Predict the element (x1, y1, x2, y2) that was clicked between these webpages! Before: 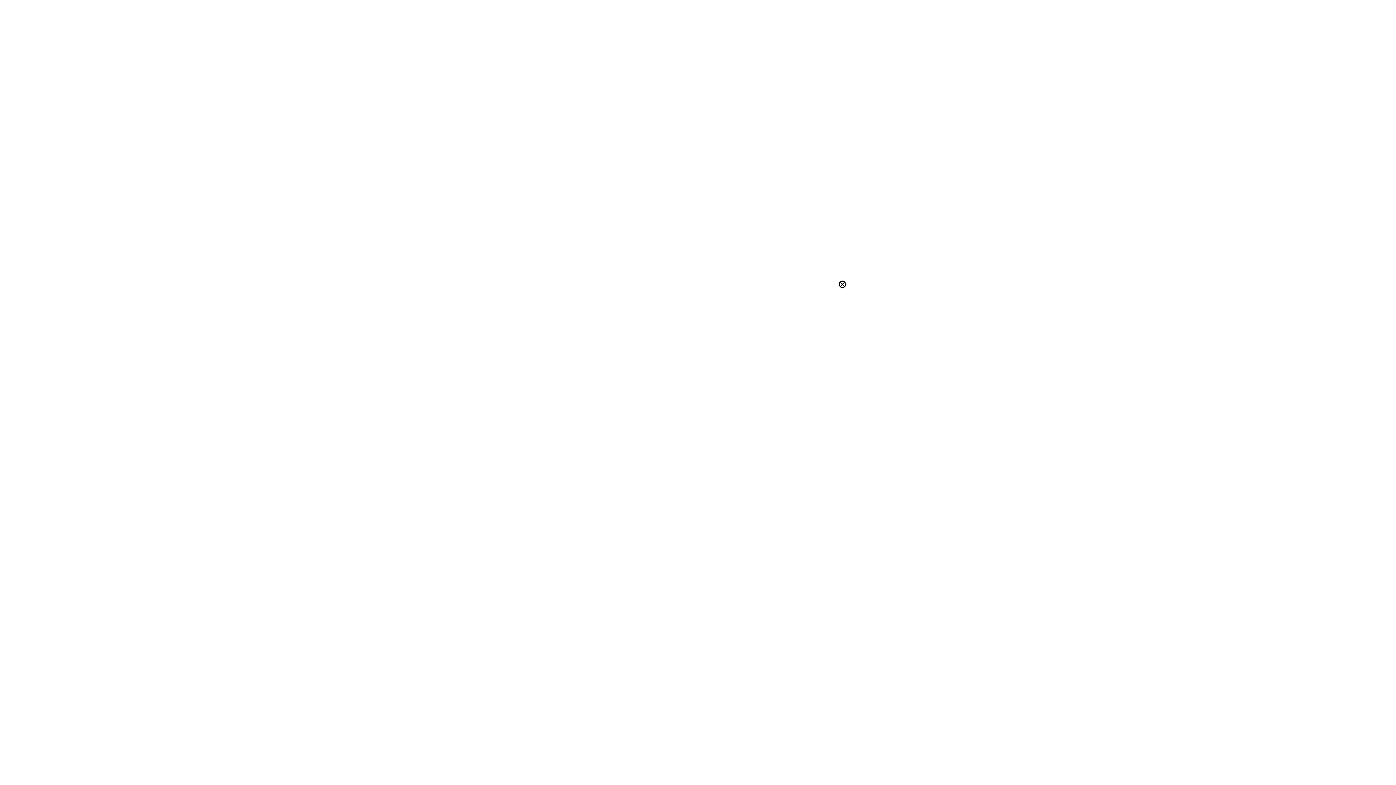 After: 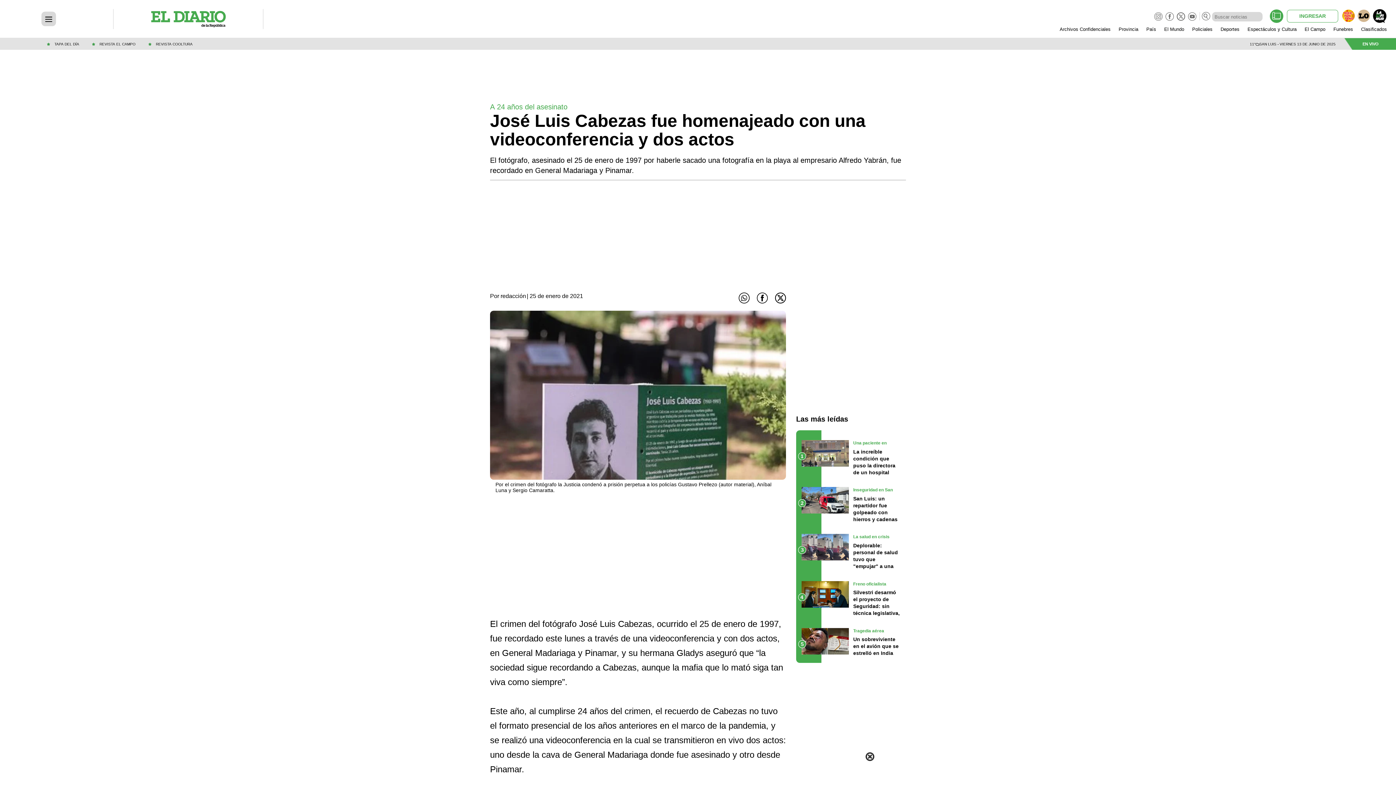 Action: bbox: (838, 280, 847, 289)